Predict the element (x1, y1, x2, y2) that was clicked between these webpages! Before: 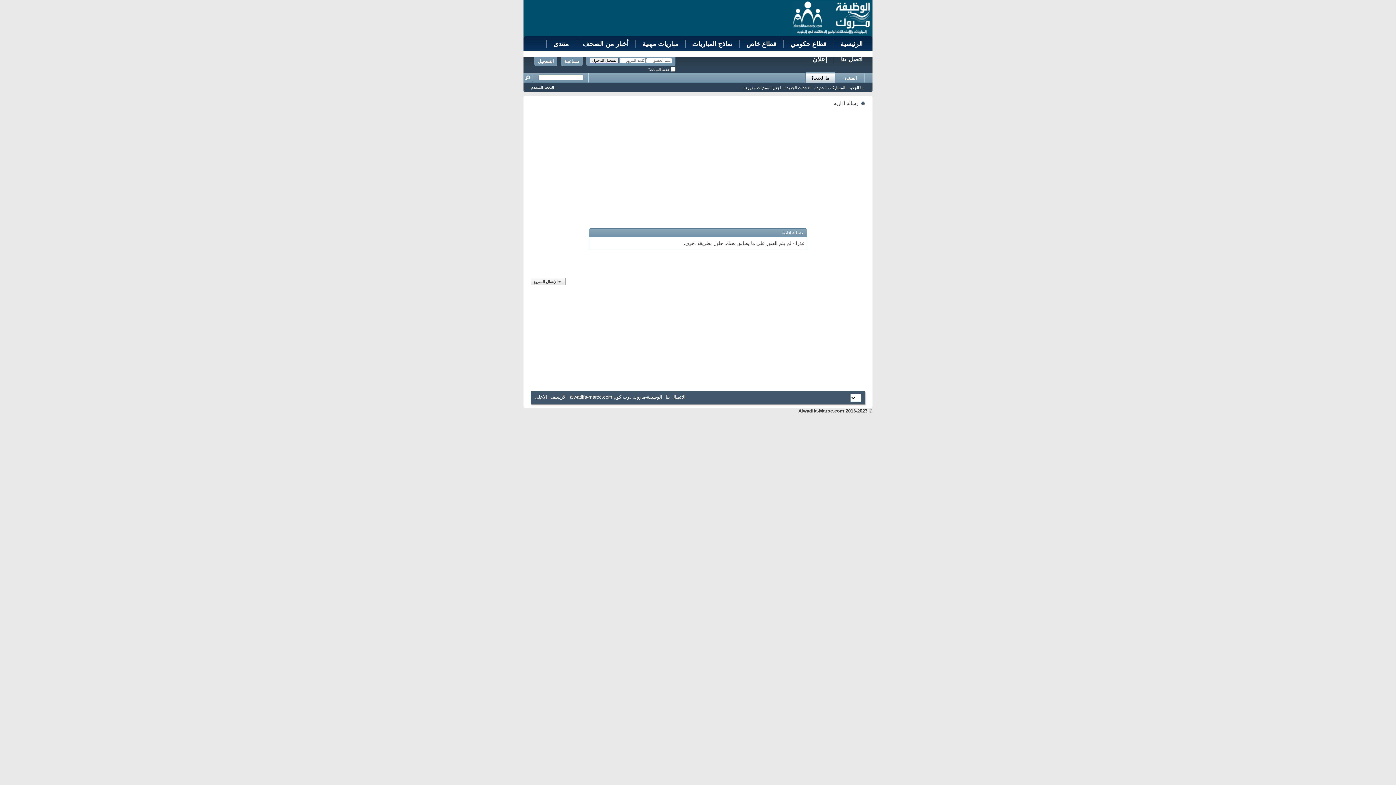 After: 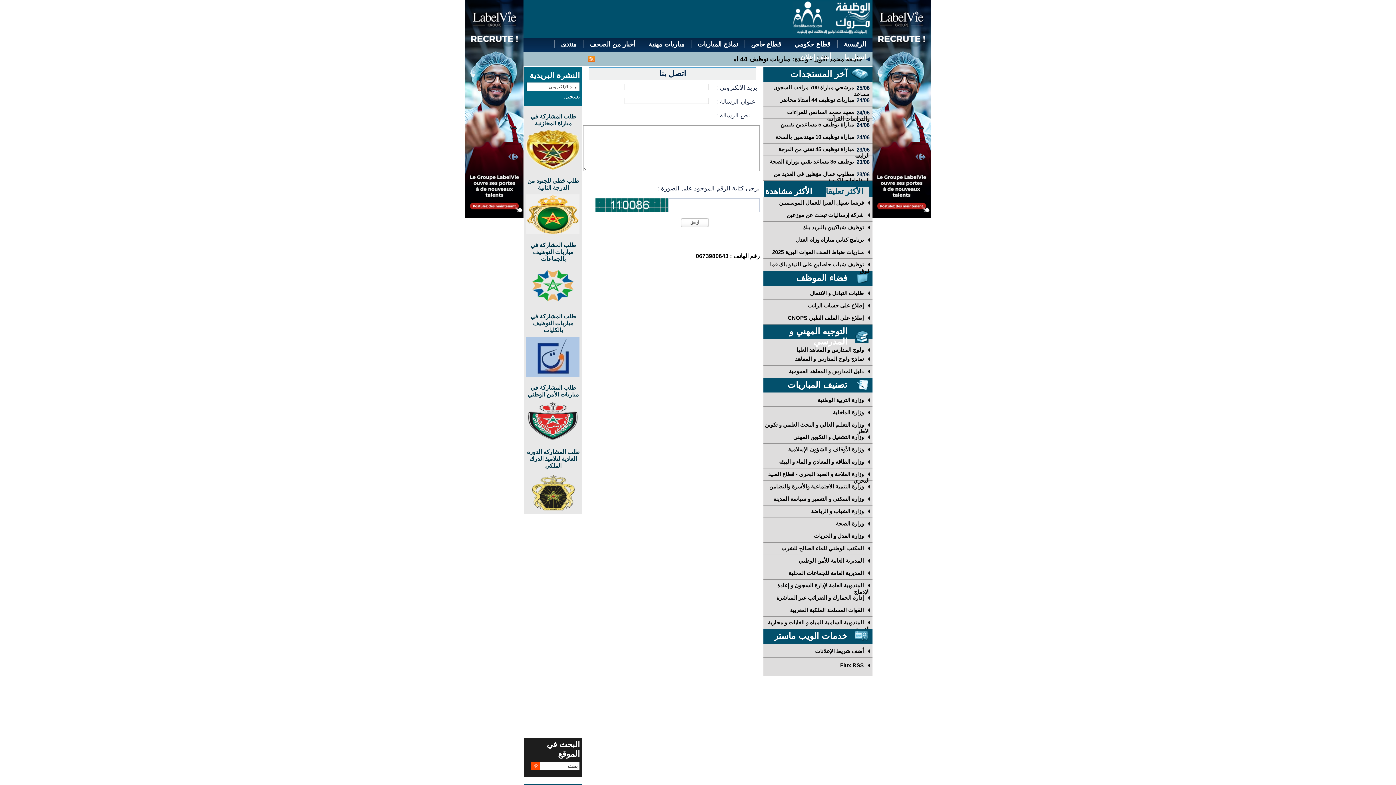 Action: label: اتصل بنا bbox: (834, 55, 869, 63)